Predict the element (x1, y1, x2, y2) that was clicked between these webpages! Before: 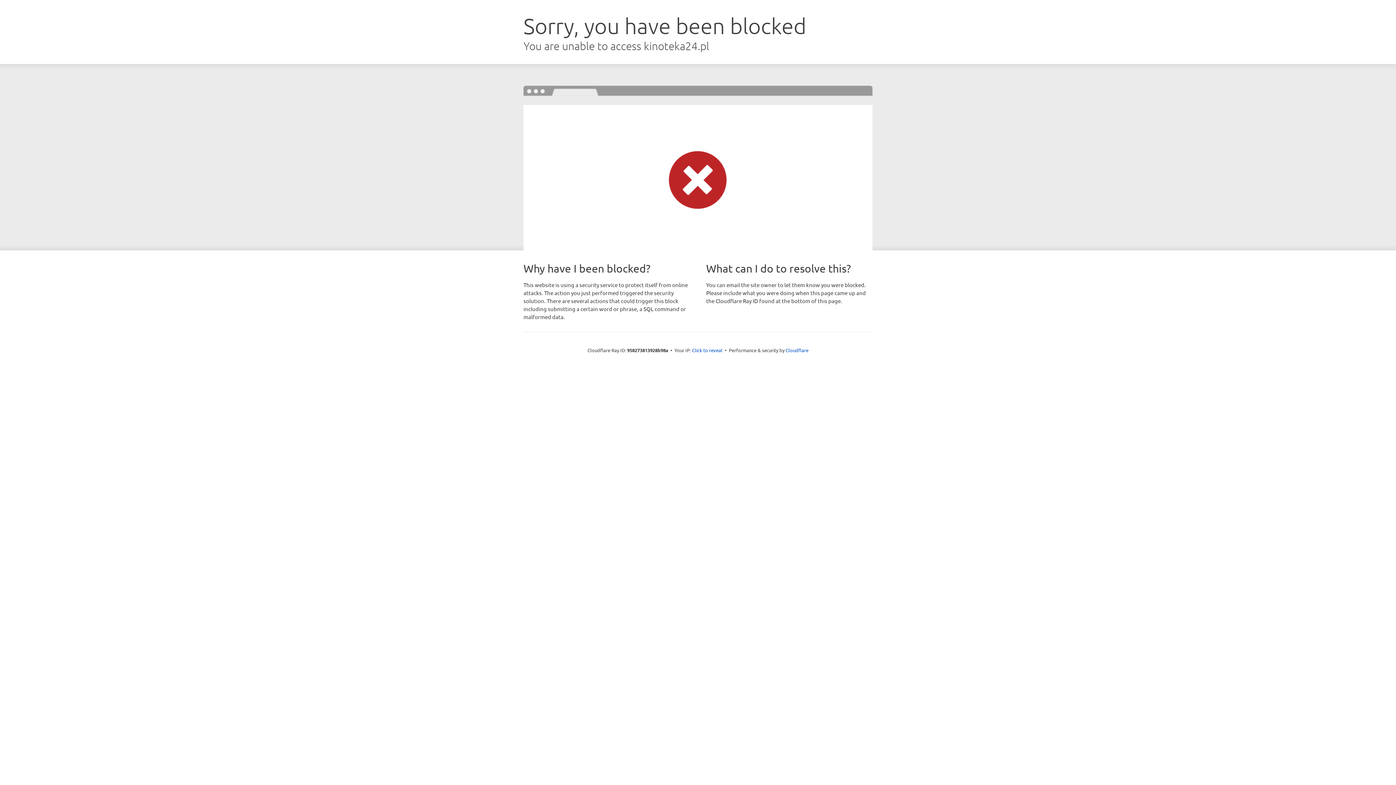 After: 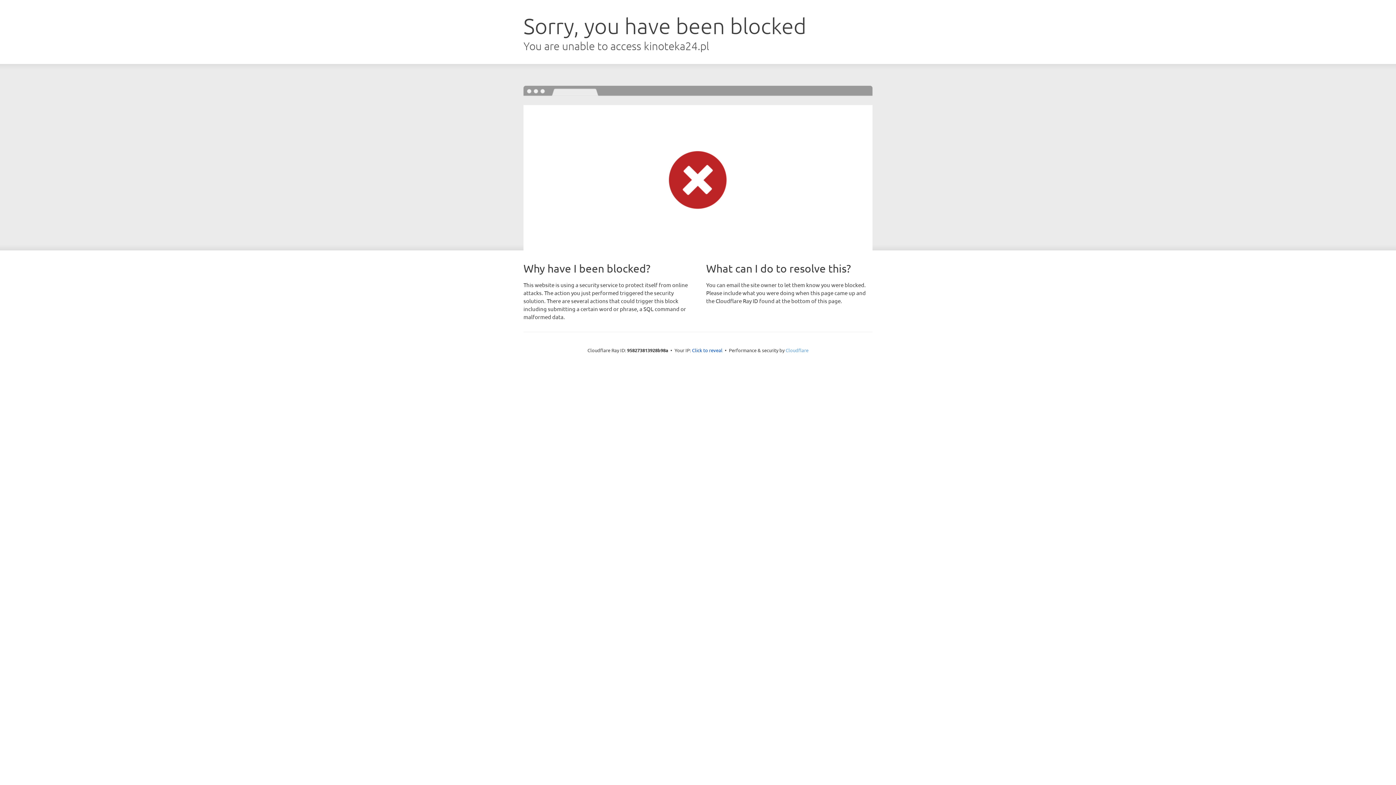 Action: bbox: (785, 347, 808, 353) label: Cloudflare